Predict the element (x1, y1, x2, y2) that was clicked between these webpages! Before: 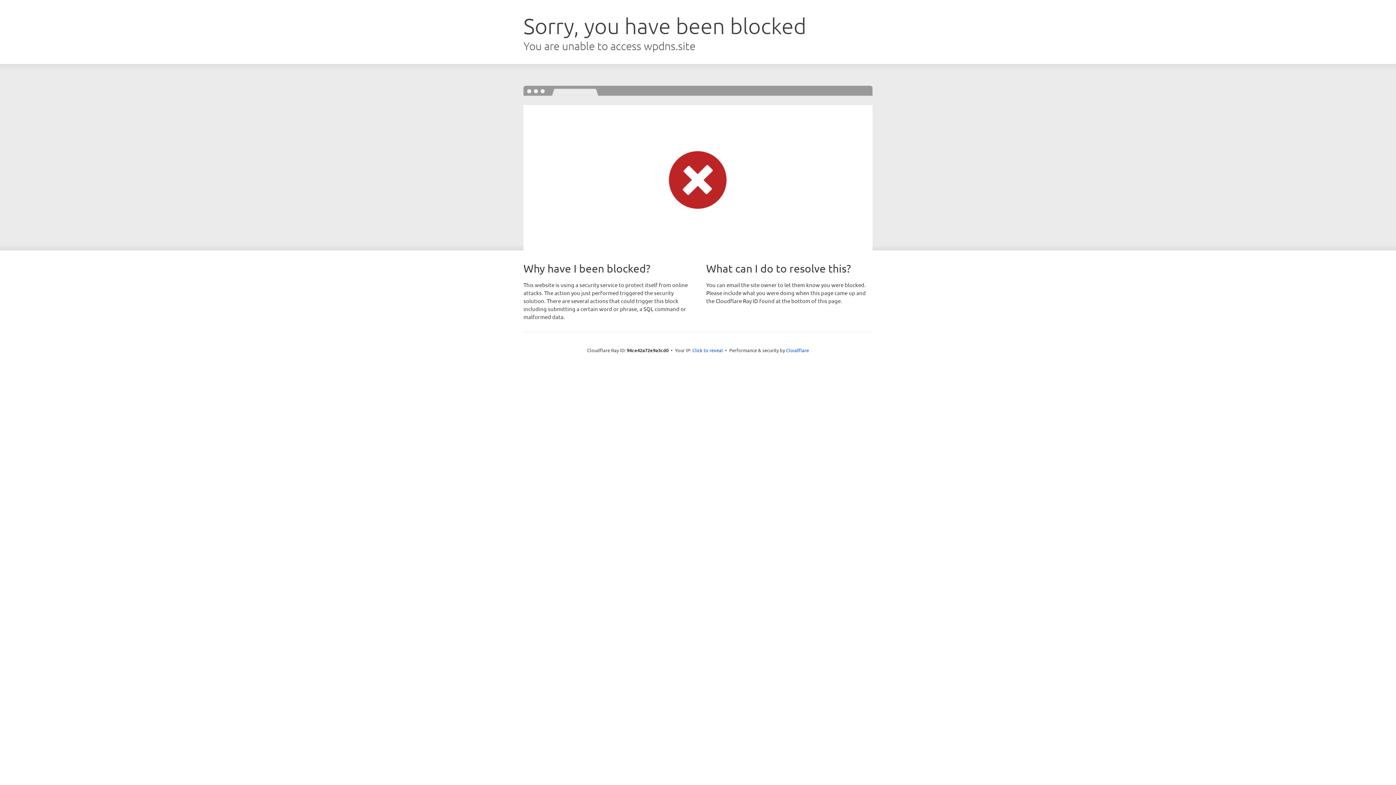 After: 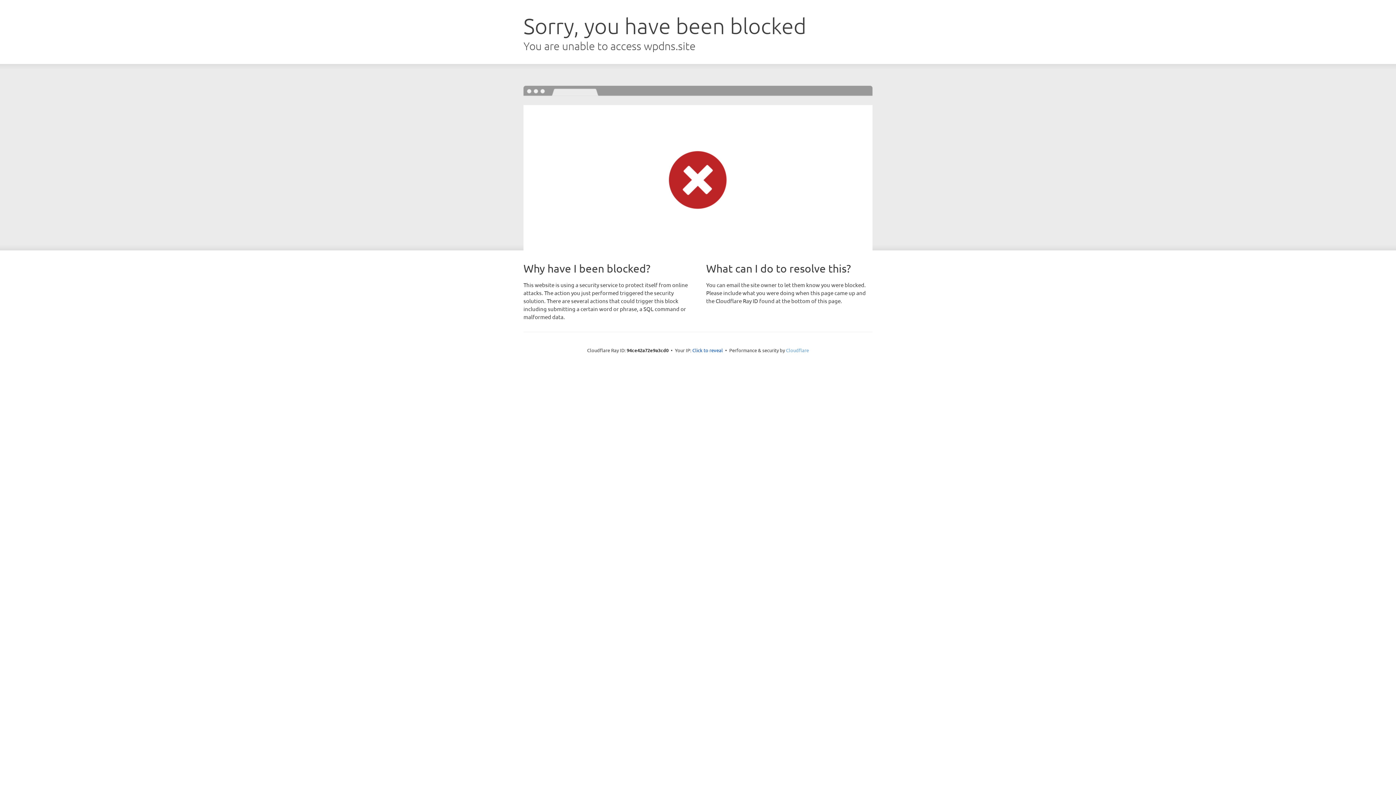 Action: bbox: (786, 347, 809, 353) label: Cloudflare